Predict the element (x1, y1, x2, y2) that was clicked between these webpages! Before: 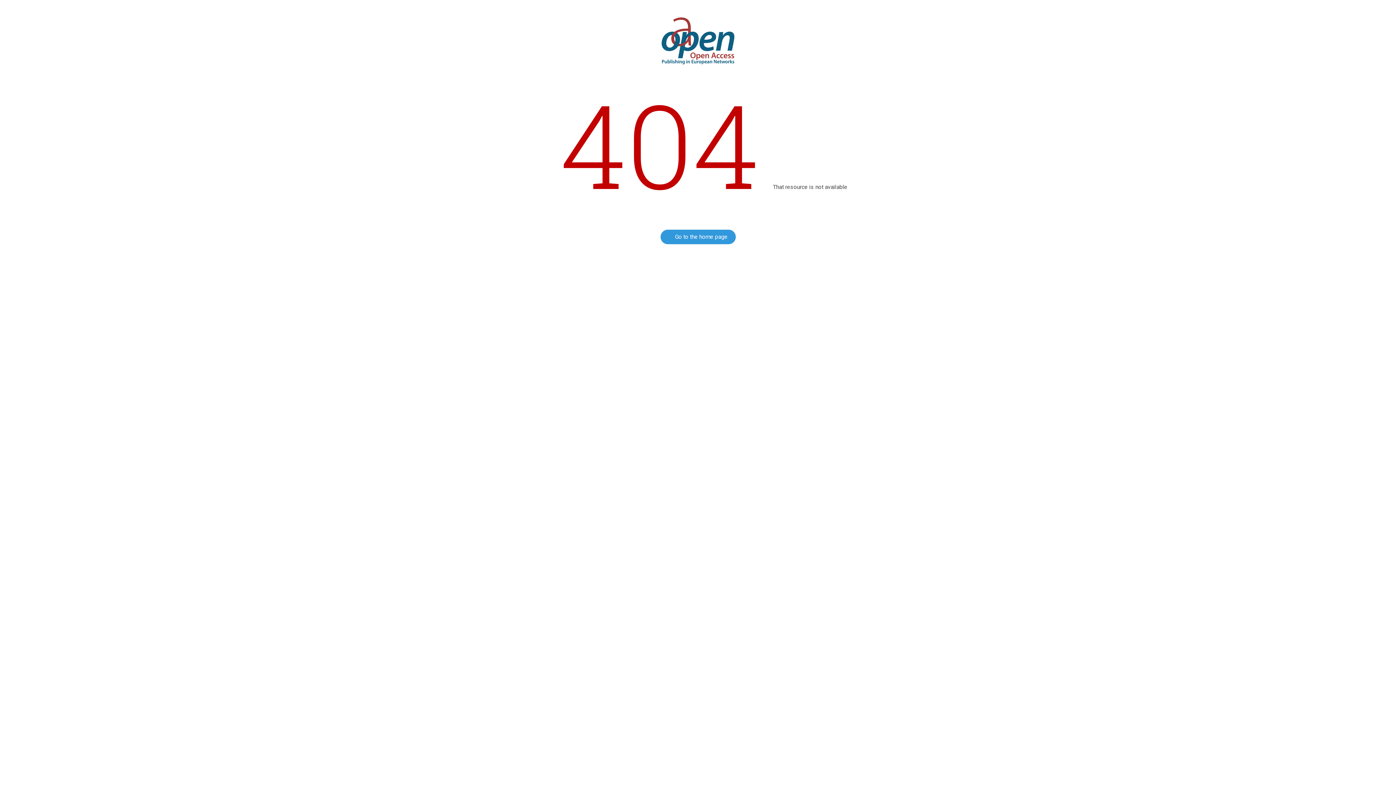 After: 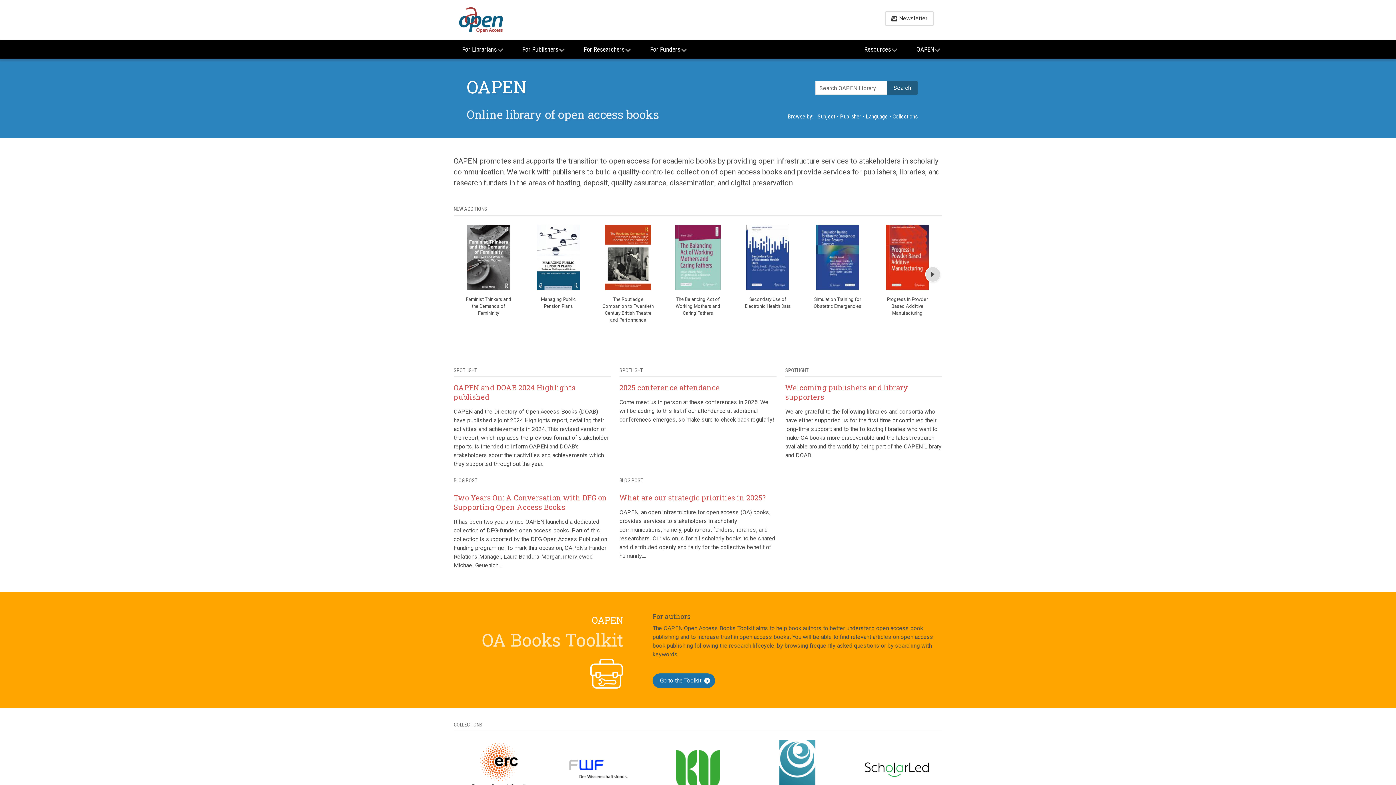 Action: bbox: (661, 59, 734, 65)